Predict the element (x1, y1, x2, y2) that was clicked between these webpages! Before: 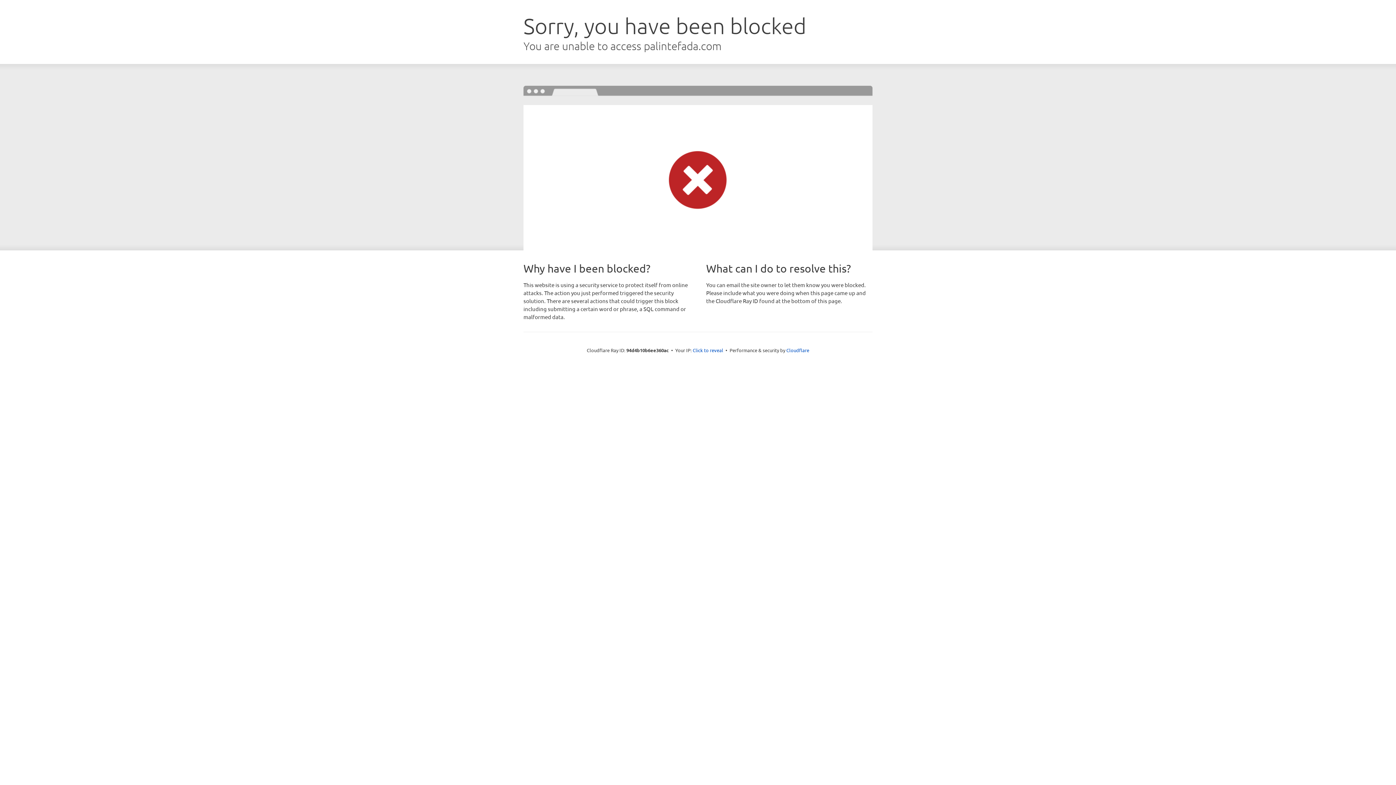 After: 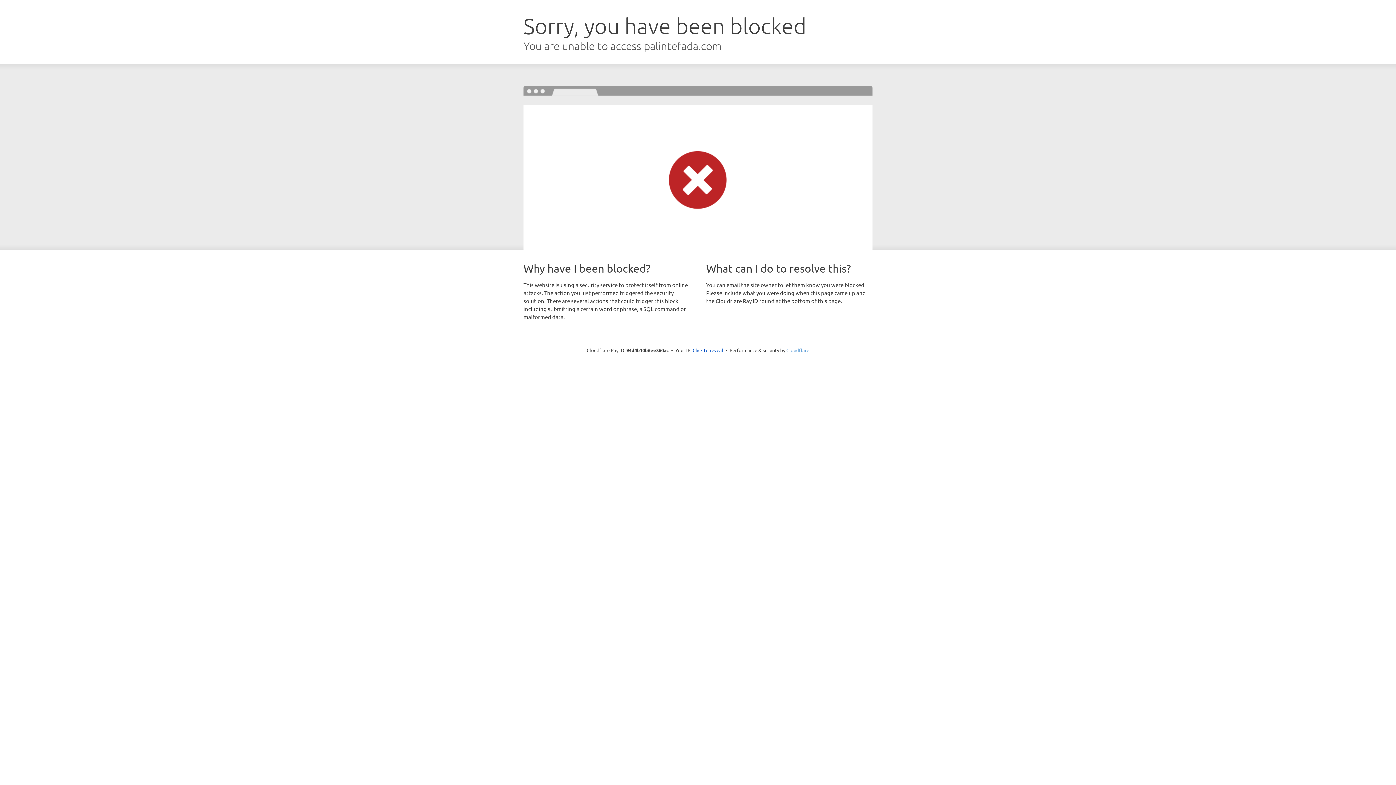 Action: label: Cloudflare bbox: (786, 347, 809, 353)